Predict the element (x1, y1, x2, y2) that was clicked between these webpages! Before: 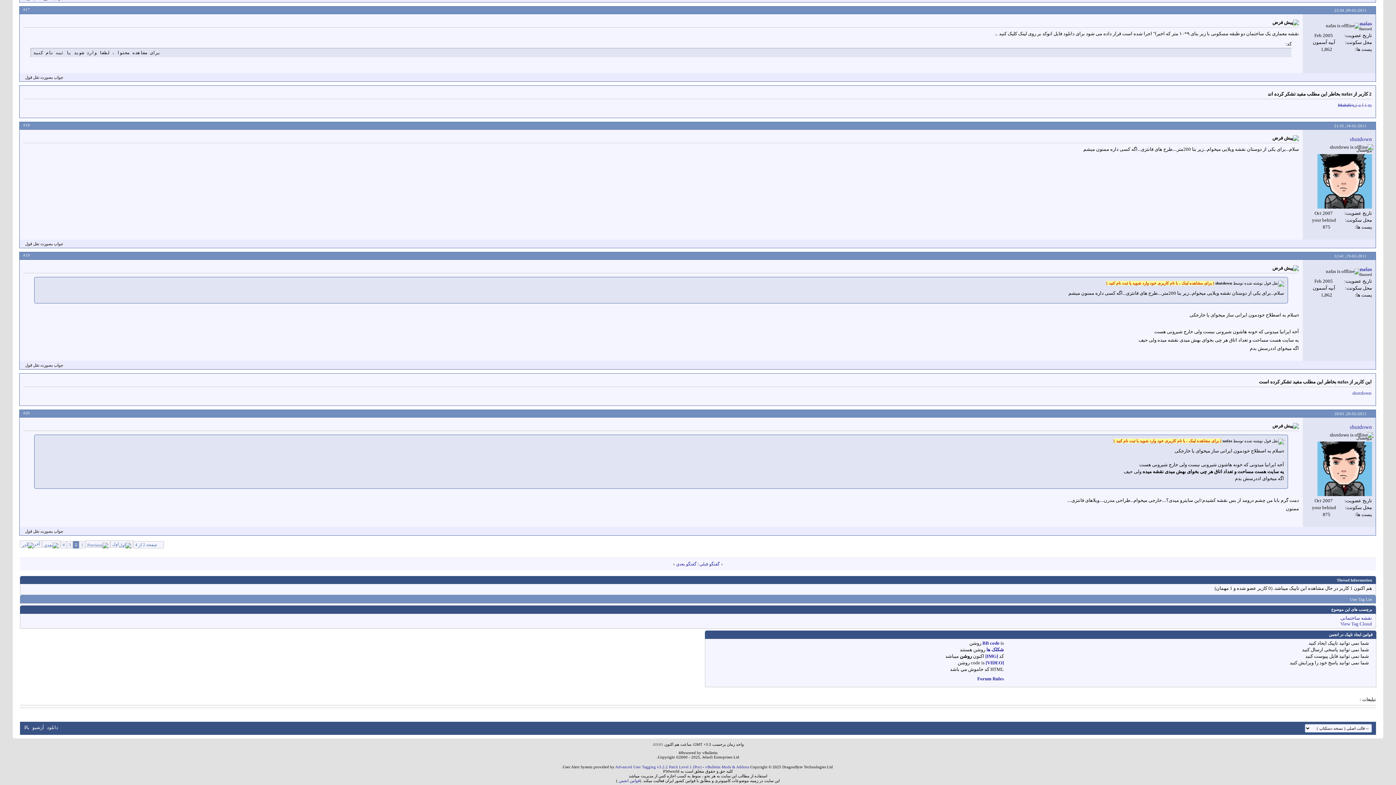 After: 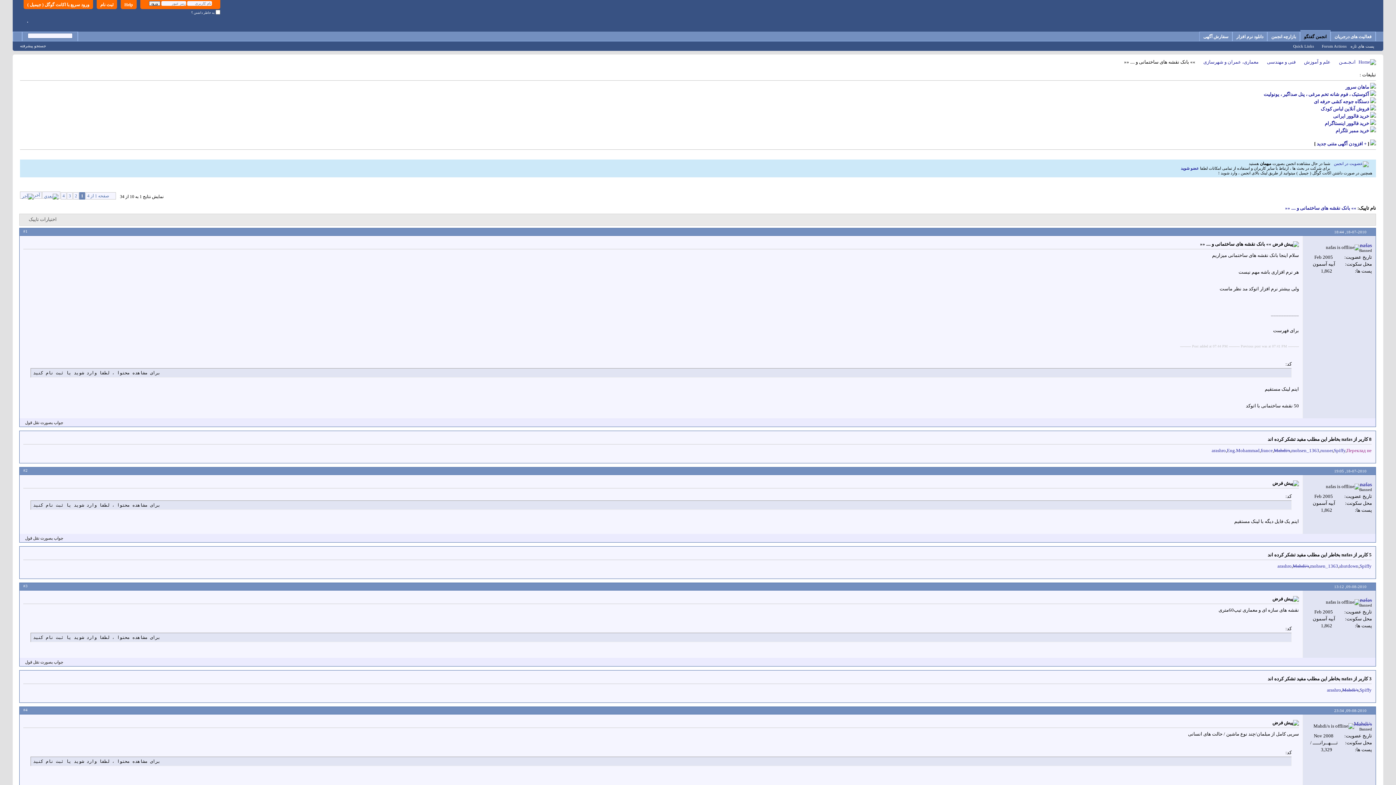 Action: bbox: (79, 541, 85, 548) label: 1